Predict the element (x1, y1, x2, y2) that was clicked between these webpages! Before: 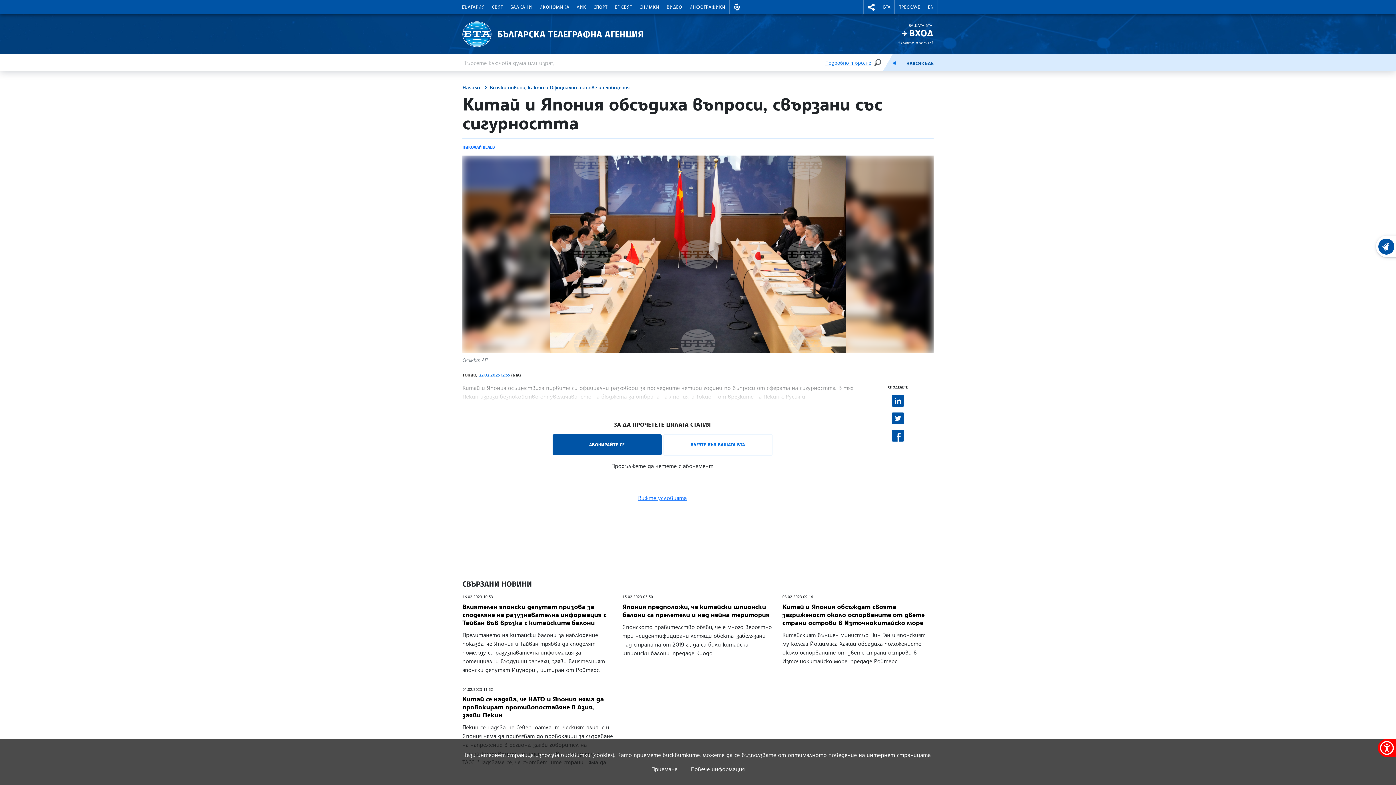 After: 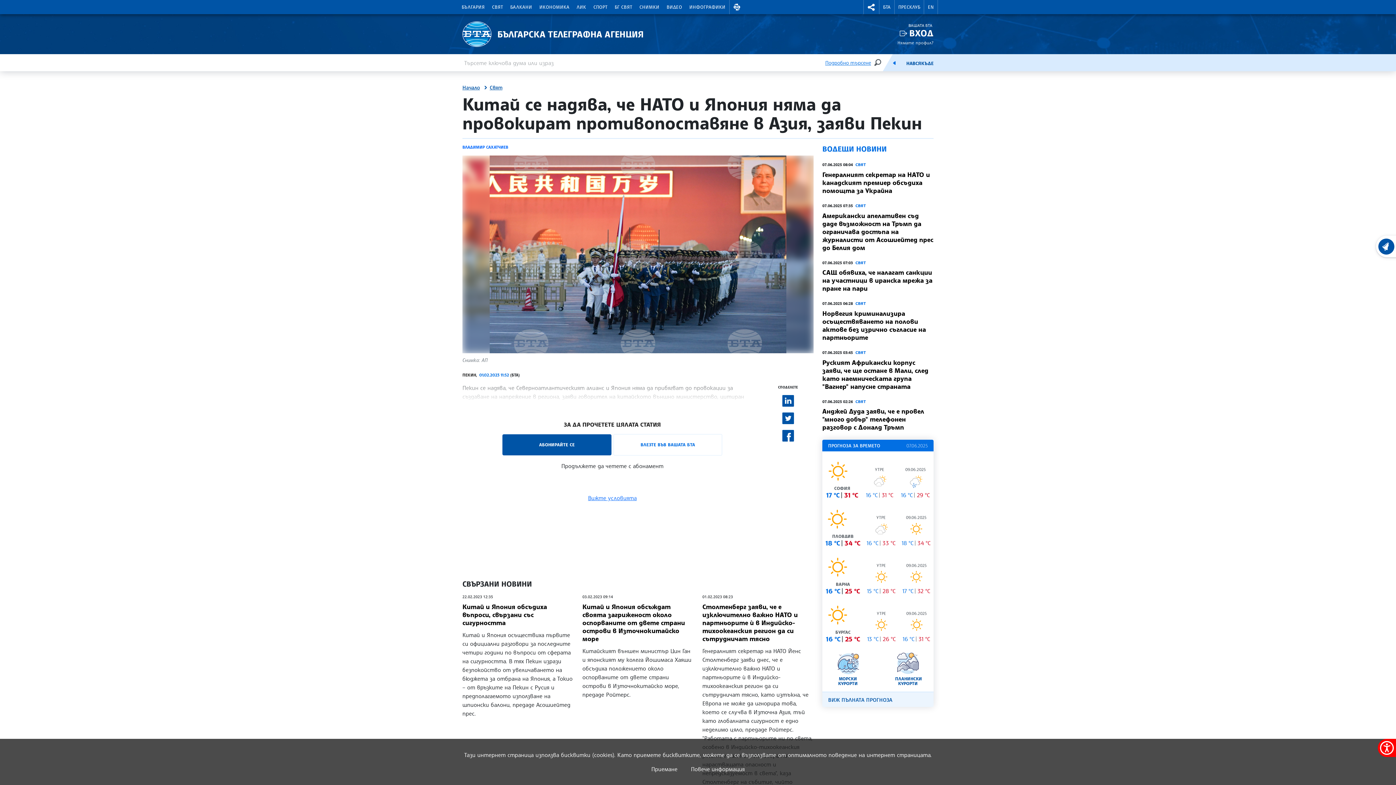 Action: label: Китай се надява, че НАТО и Япония няма да провокират противопоставяне в Азия, заяви Пекин bbox: (462, 695, 603, 719)